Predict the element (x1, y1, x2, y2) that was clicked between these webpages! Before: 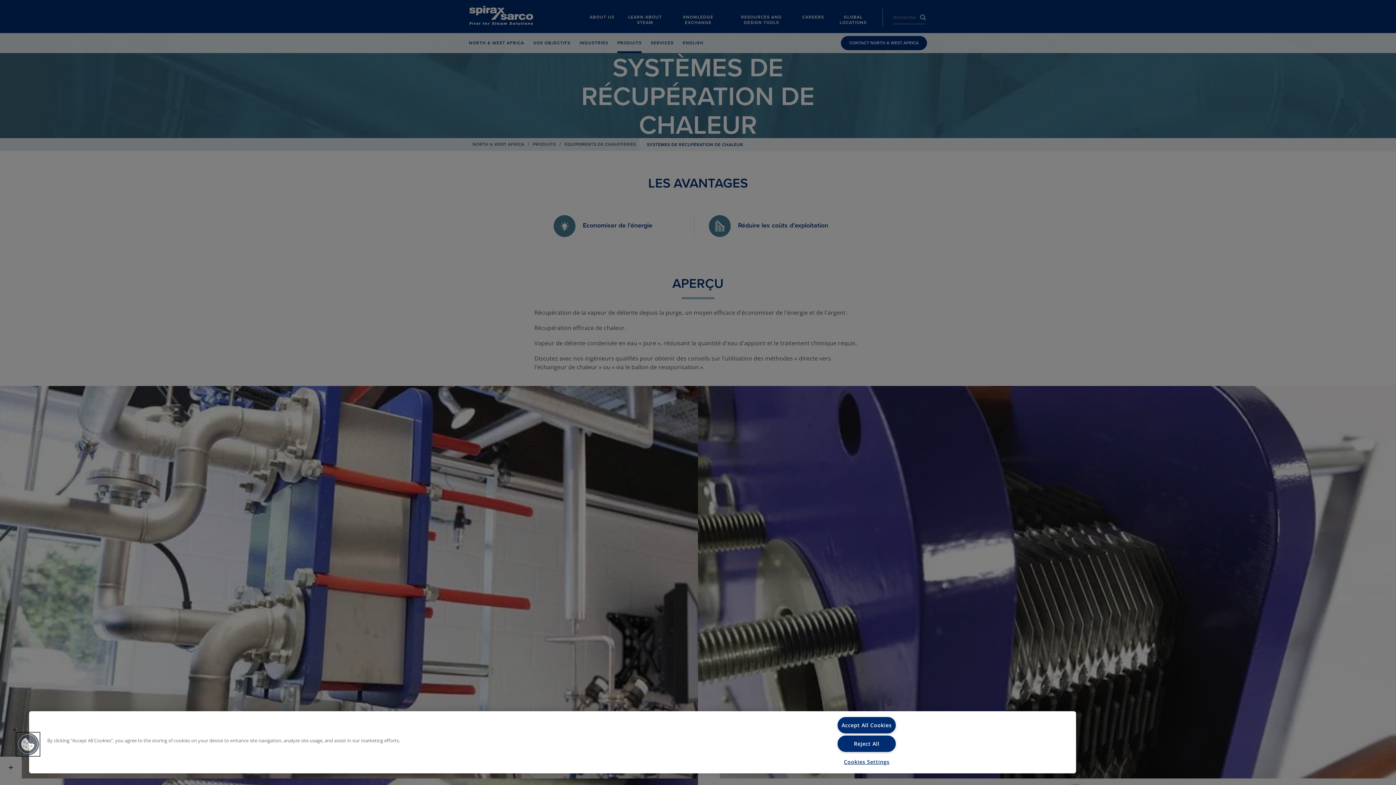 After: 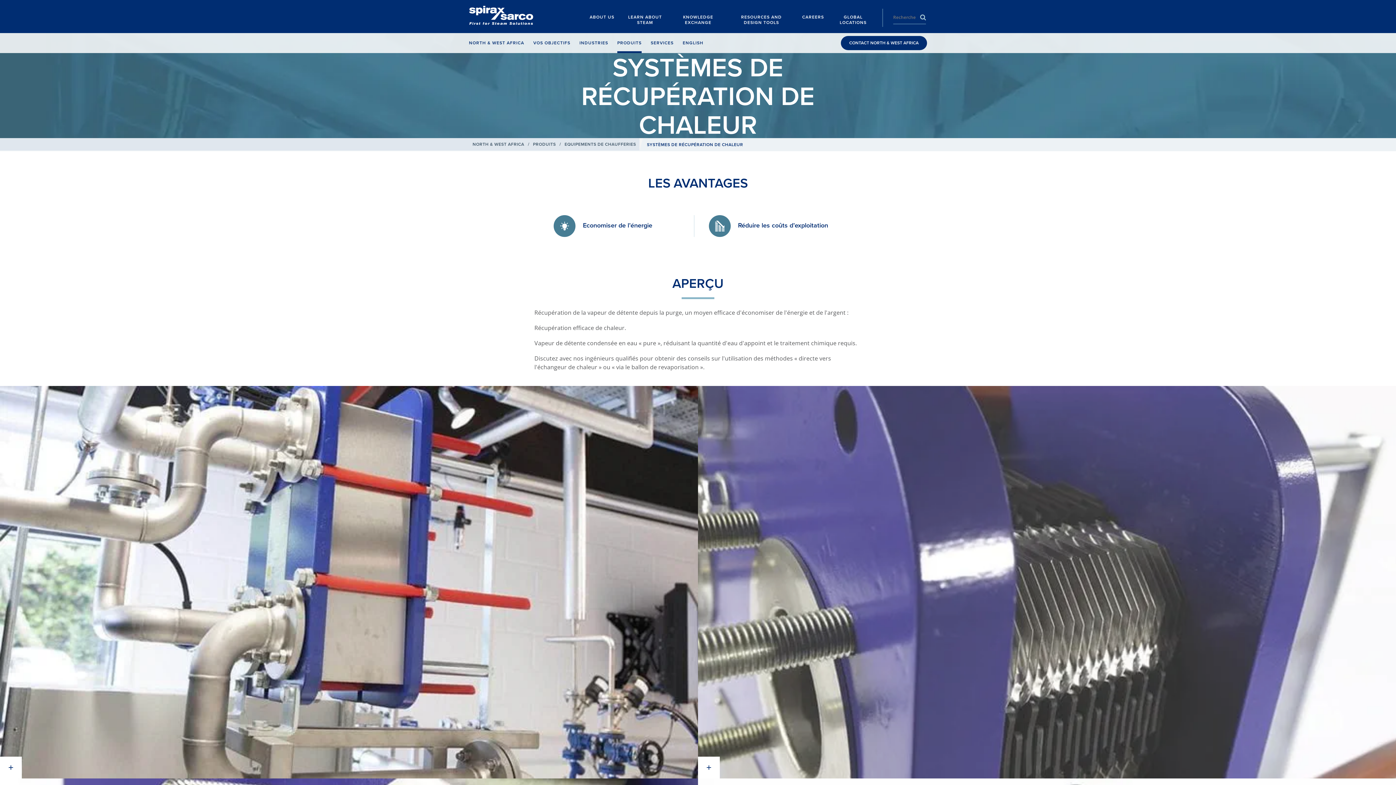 Action: label: Reject All bbox: (837, 736, 896, 752)